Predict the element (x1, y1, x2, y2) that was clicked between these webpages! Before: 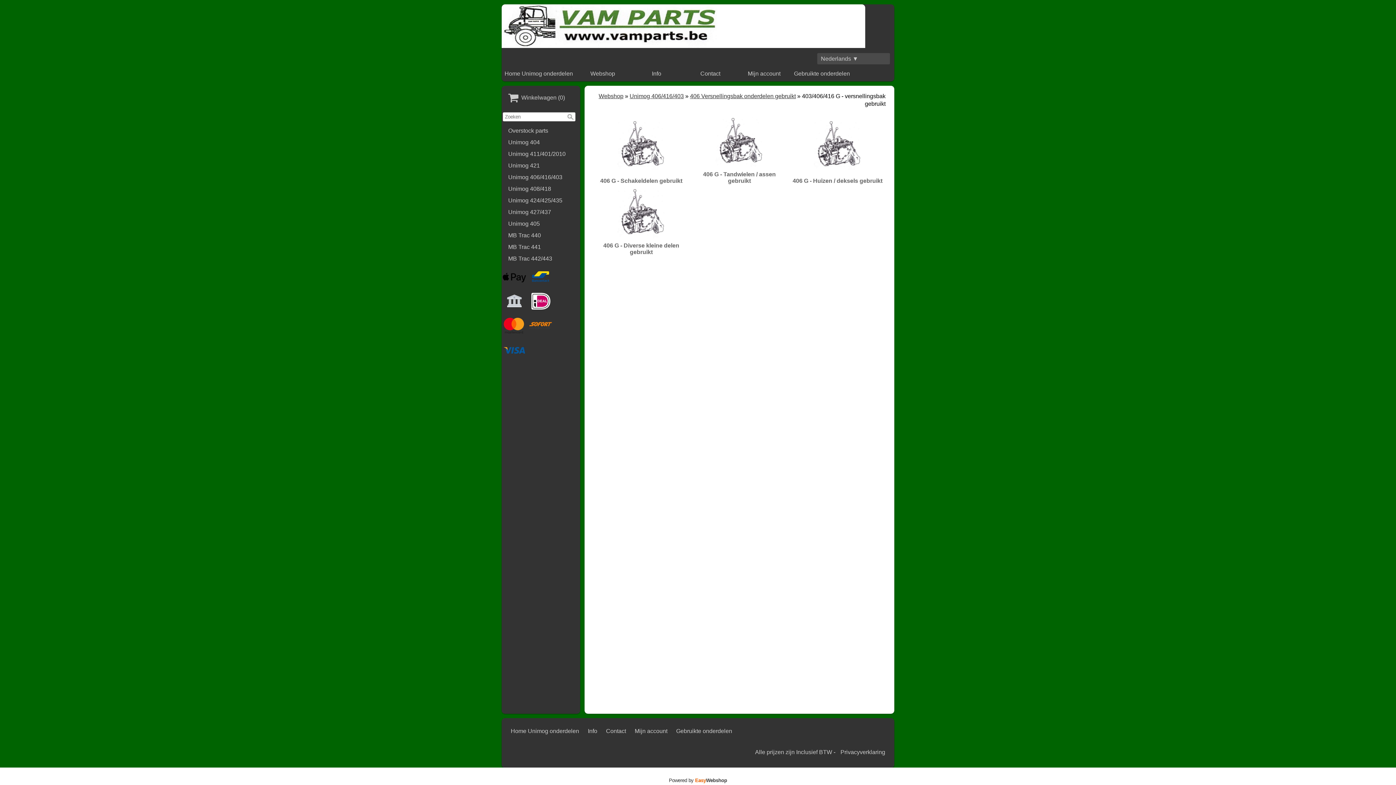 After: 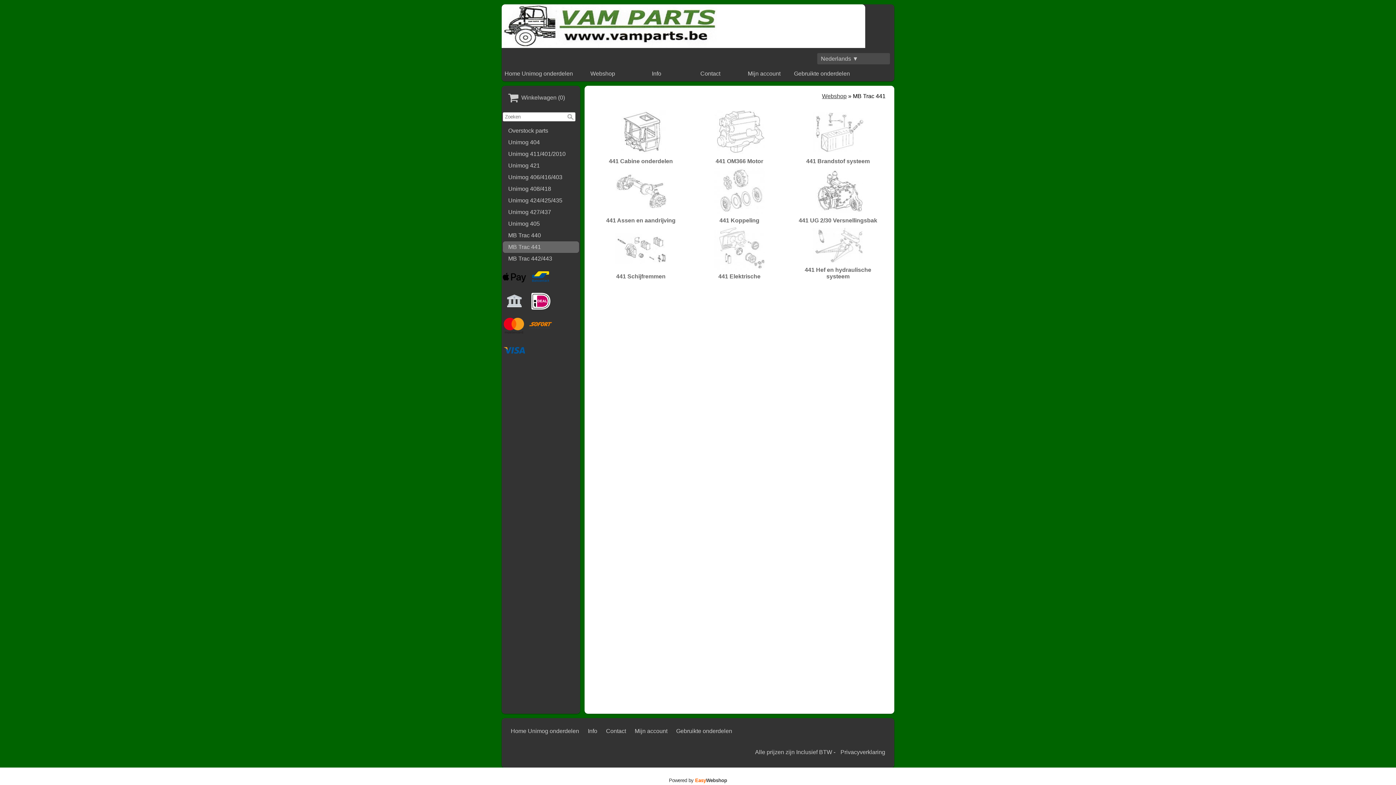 Action: label: MB Trac 441 bbox: (502, 241, 579, 253)